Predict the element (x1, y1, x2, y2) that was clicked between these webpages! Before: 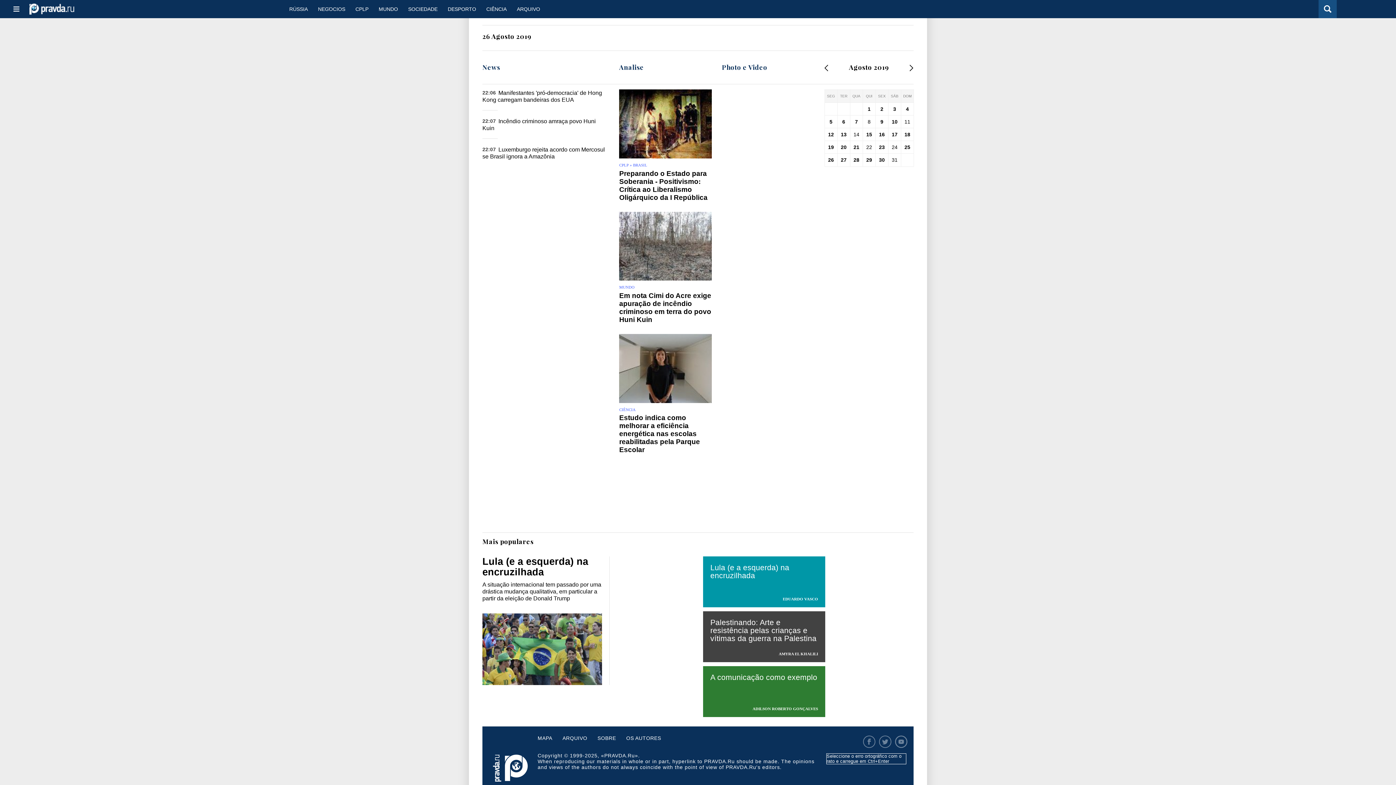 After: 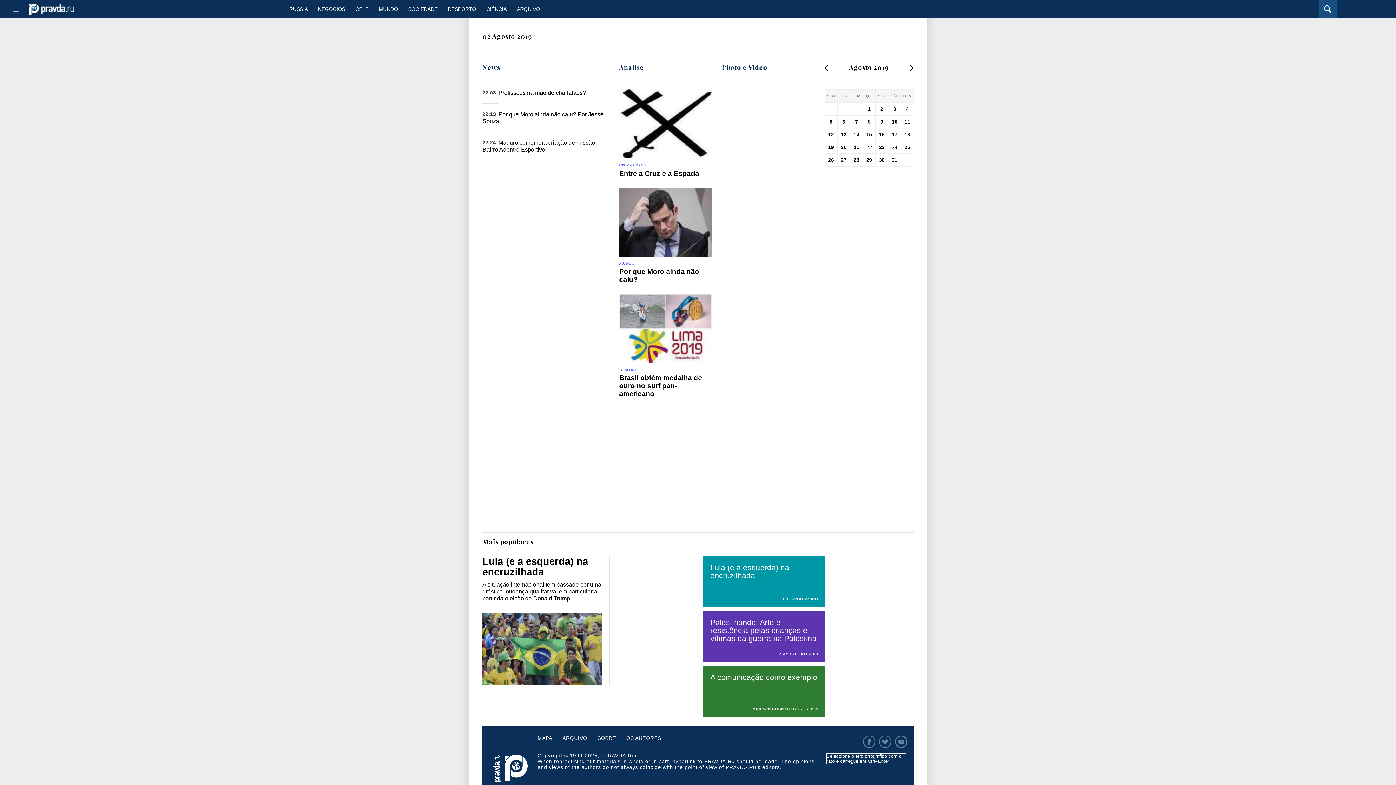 Action: bbox: (875, 103, 888, 115) label: 2